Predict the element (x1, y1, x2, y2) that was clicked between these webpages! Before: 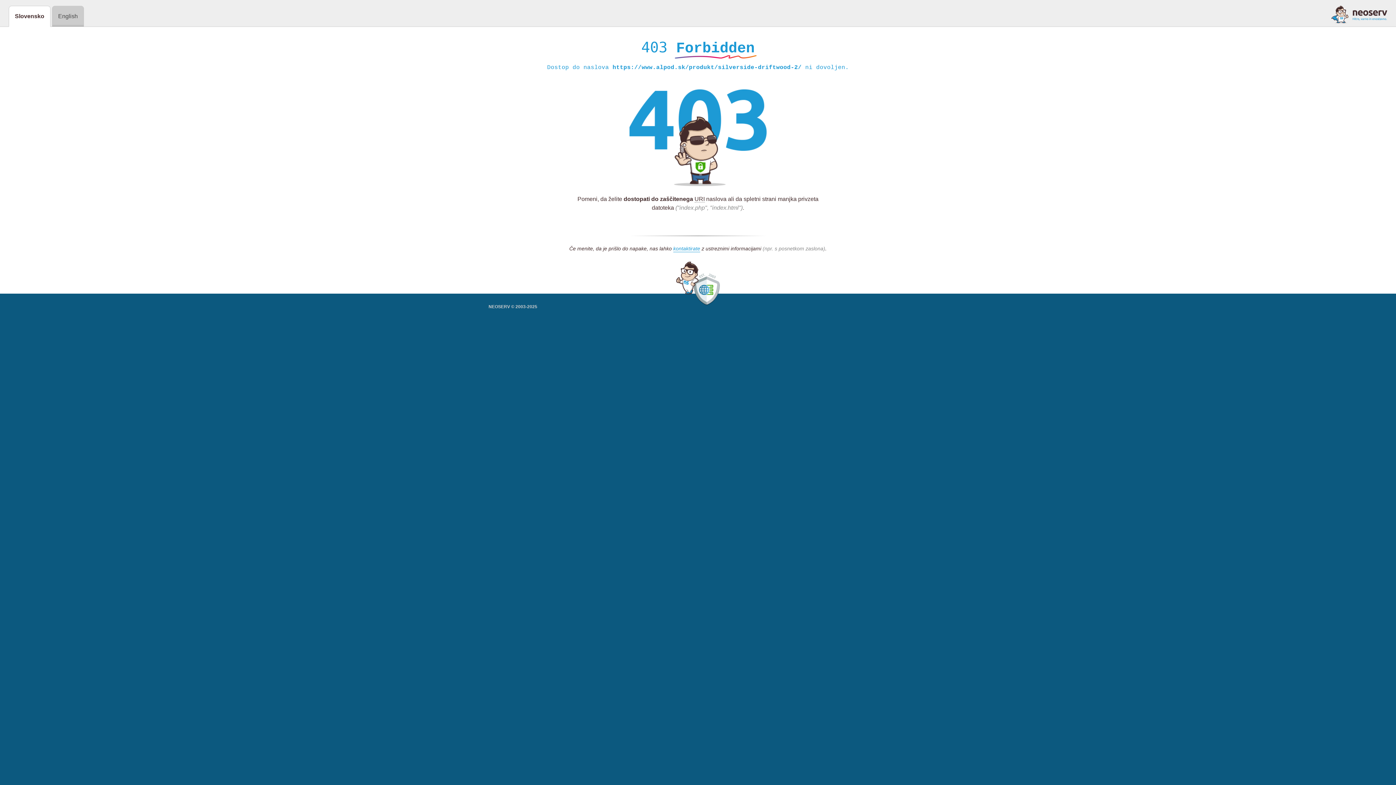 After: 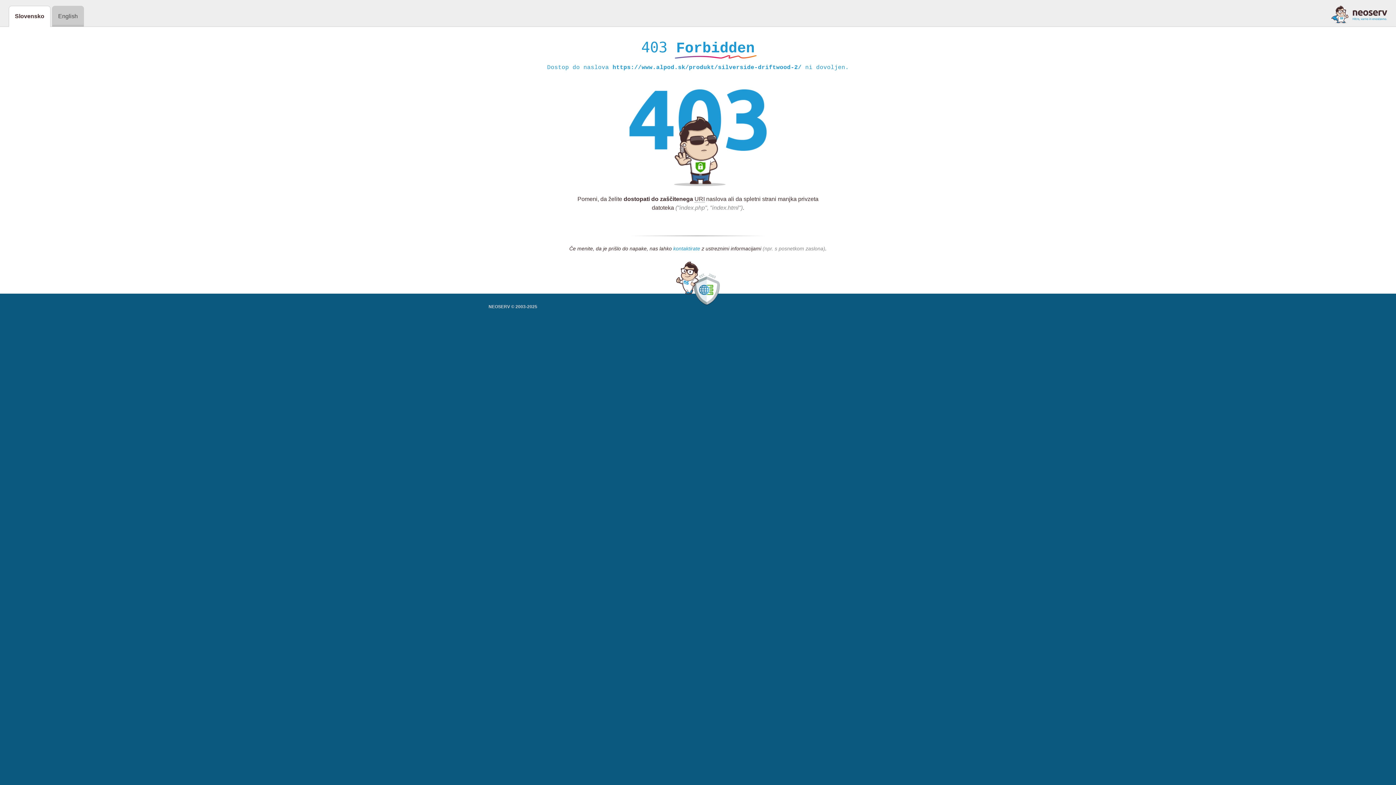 Action: bbox: (673, 245, 700, 252) label: kontaktirate